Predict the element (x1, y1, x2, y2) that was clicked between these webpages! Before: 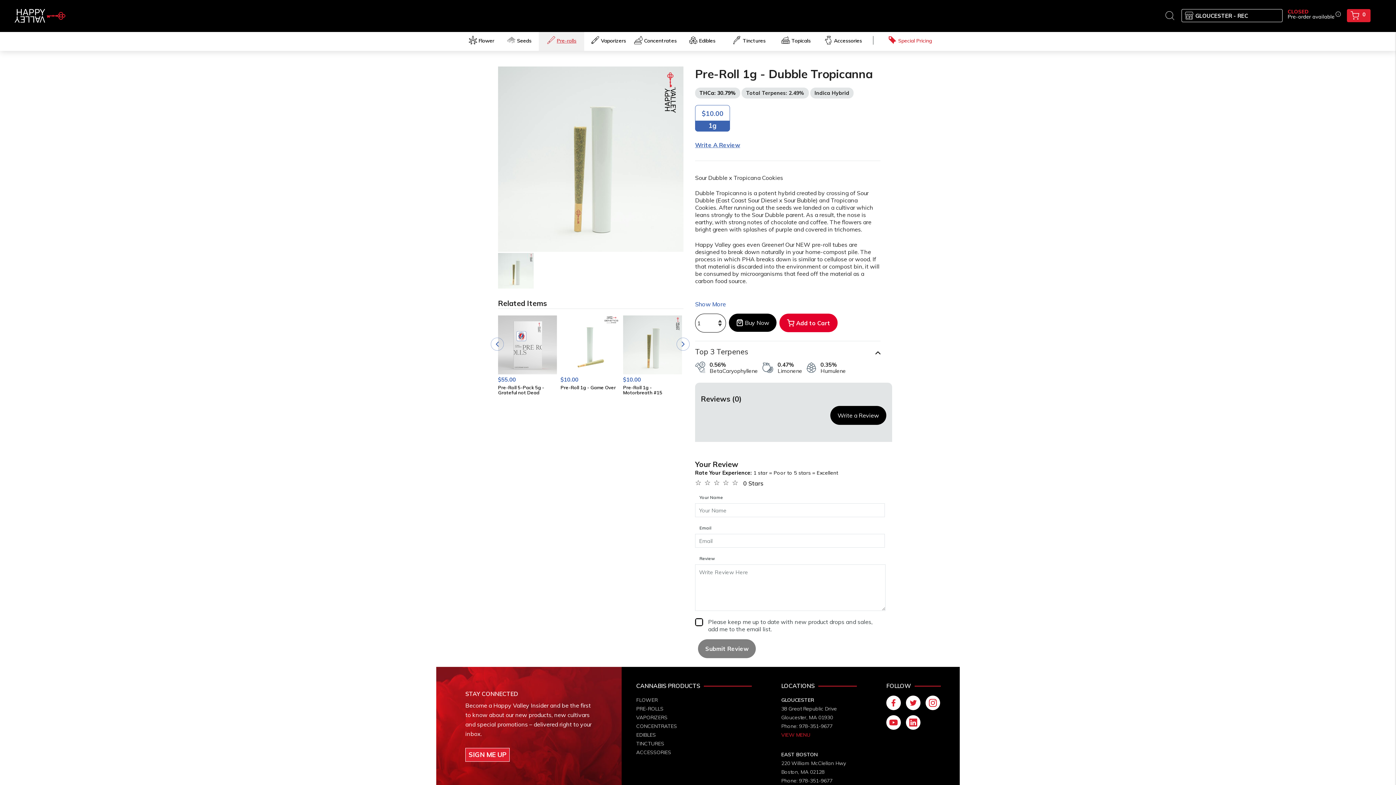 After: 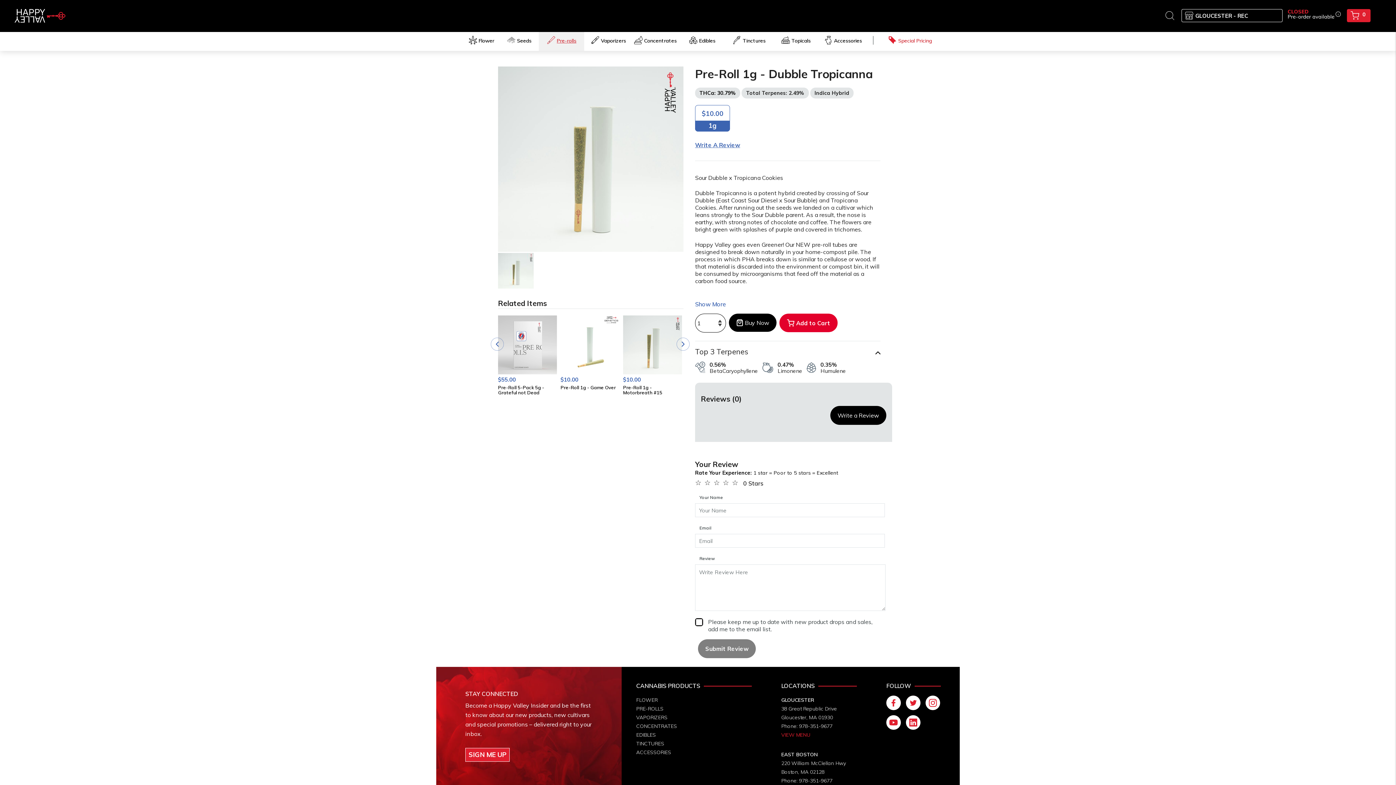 Action: label: Write a Review bbox: (830, 406, 886, 425)